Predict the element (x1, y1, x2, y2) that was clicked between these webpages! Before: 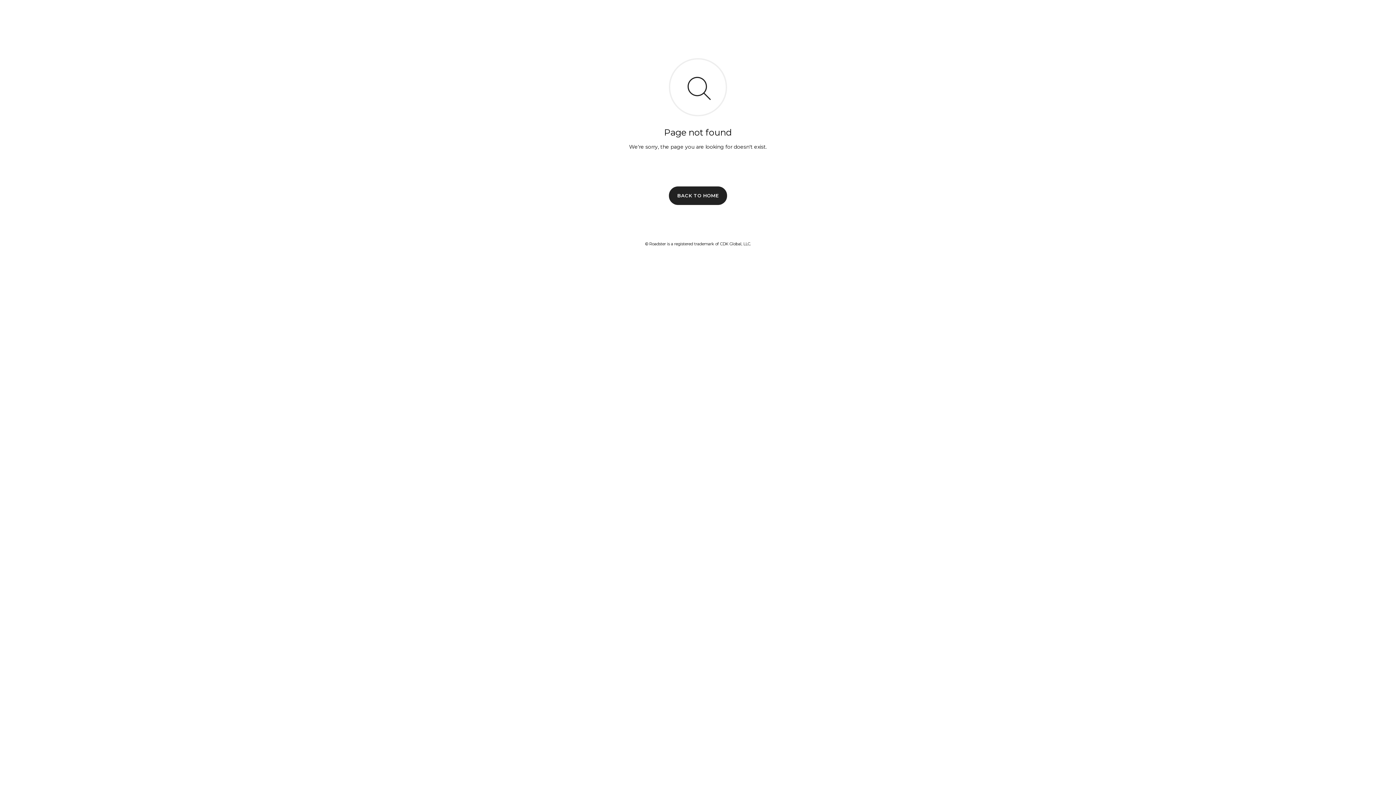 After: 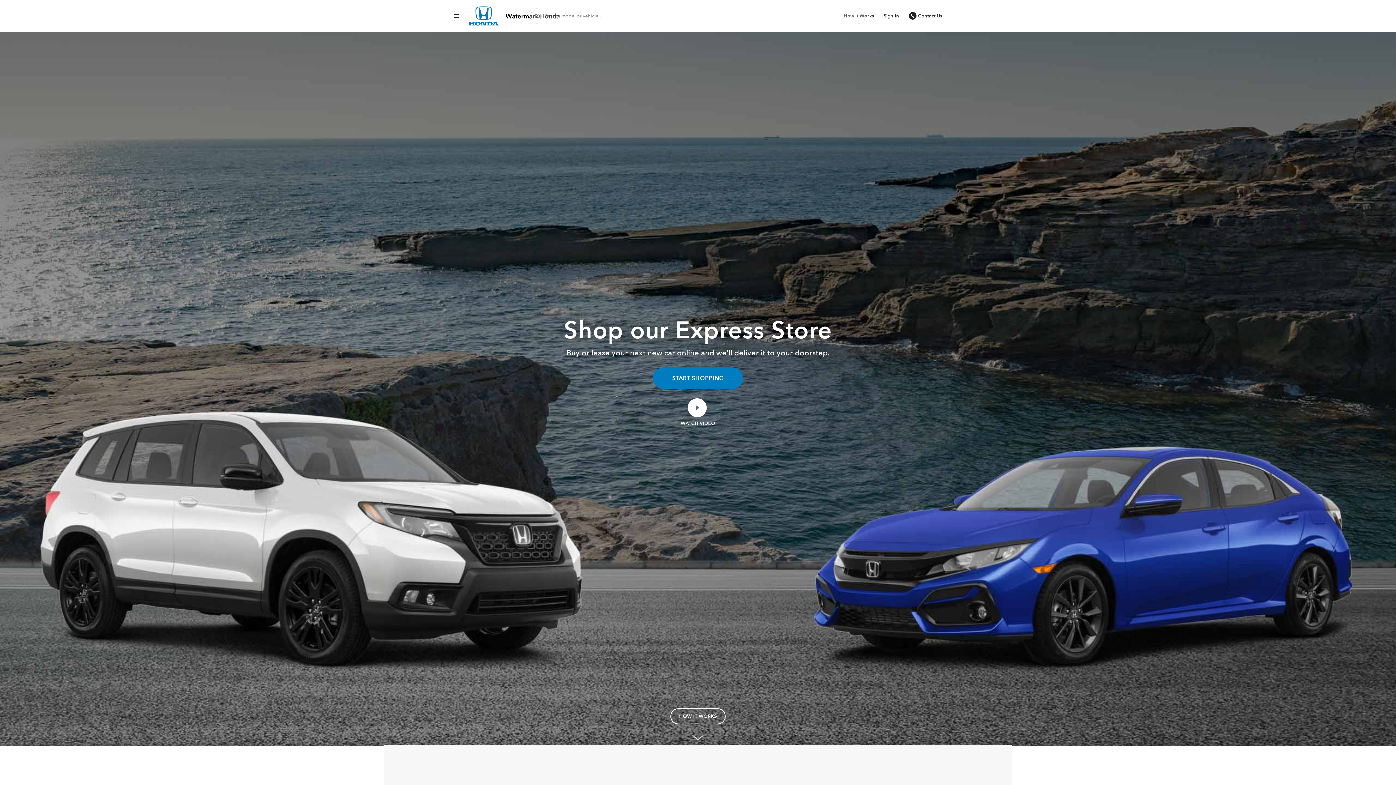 Action: bbox: (669, 186, 727, 204) label: BACK TO HOME